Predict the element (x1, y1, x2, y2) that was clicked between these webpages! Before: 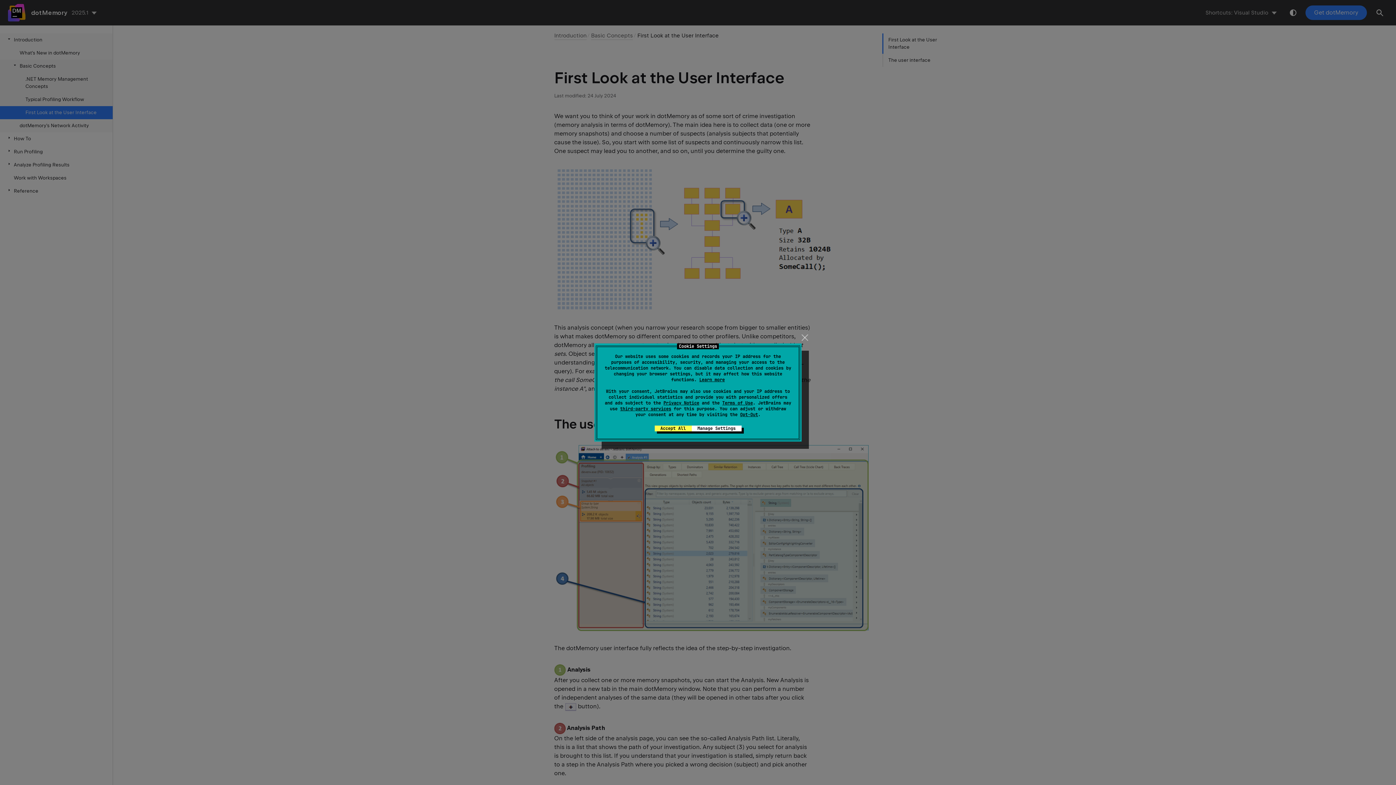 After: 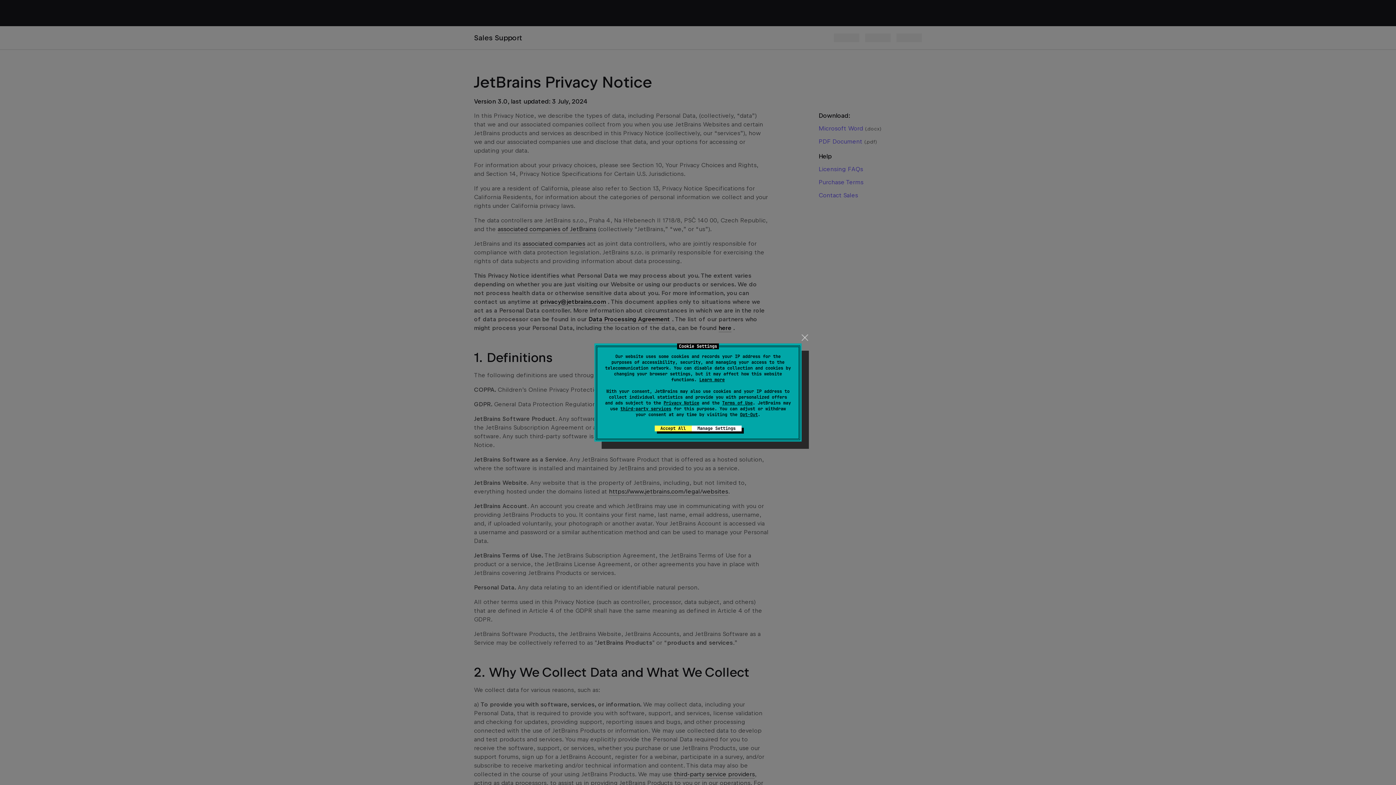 Action: bbox: (663, 400, 699, 406) label: Privacy Notice